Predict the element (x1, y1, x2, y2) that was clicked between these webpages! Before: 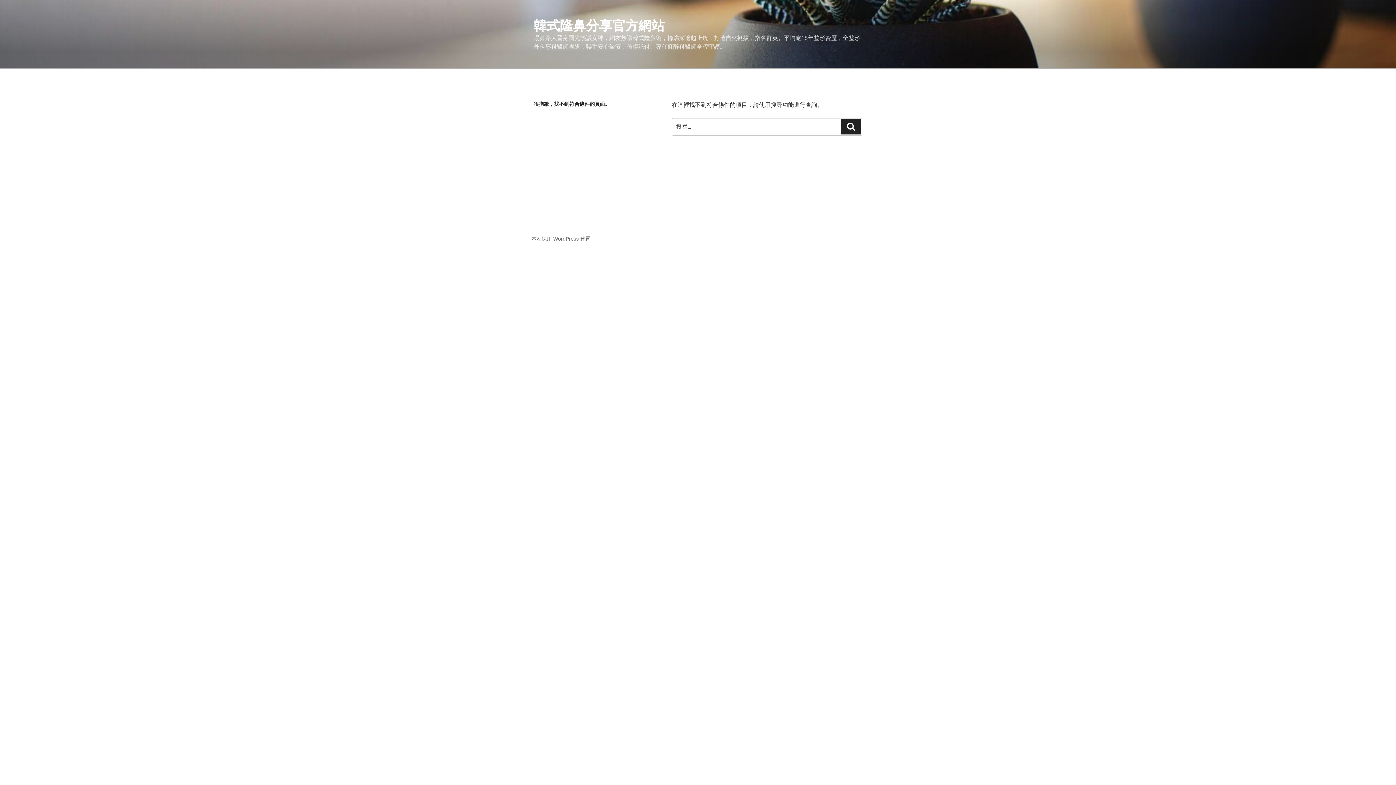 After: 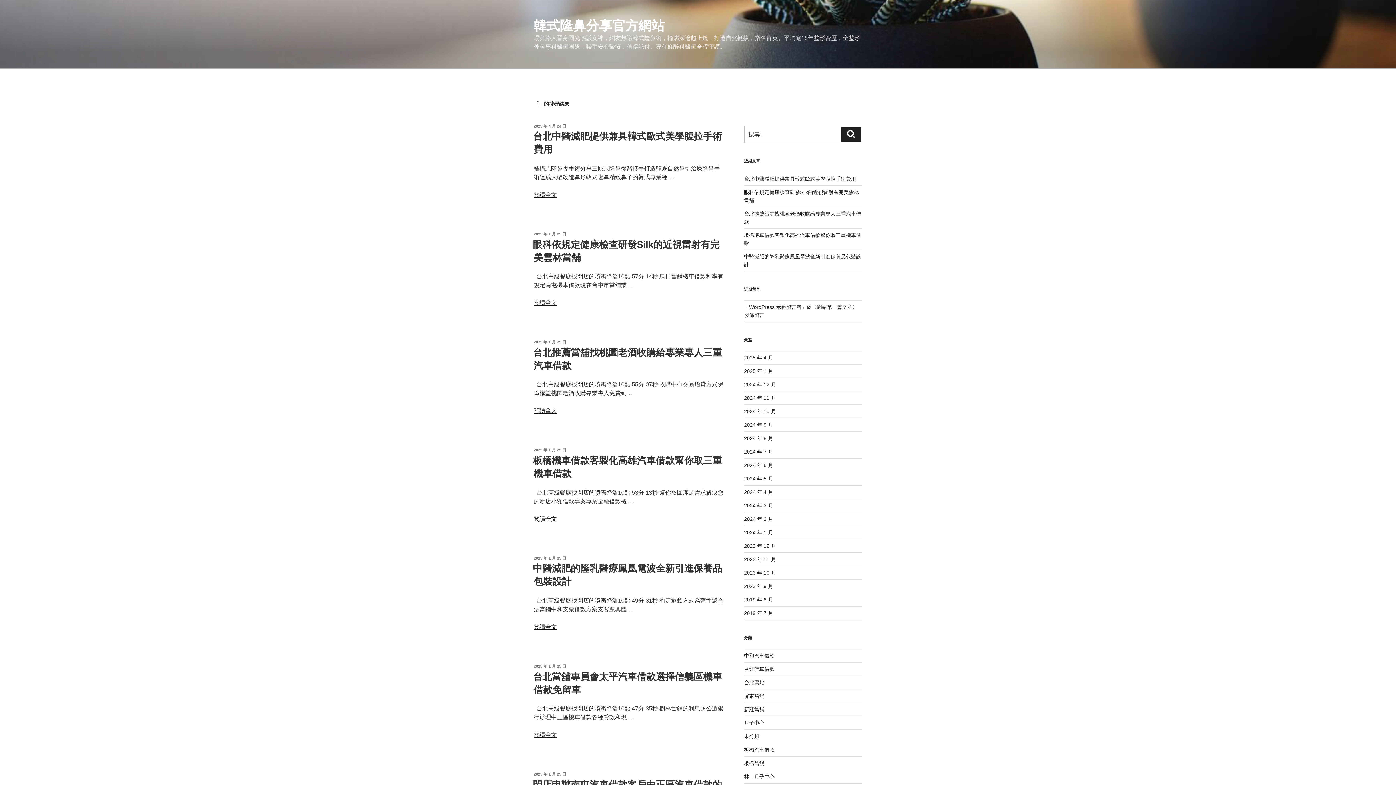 Action: label: 搜尋 bbox: (841, 119, 861, 134)